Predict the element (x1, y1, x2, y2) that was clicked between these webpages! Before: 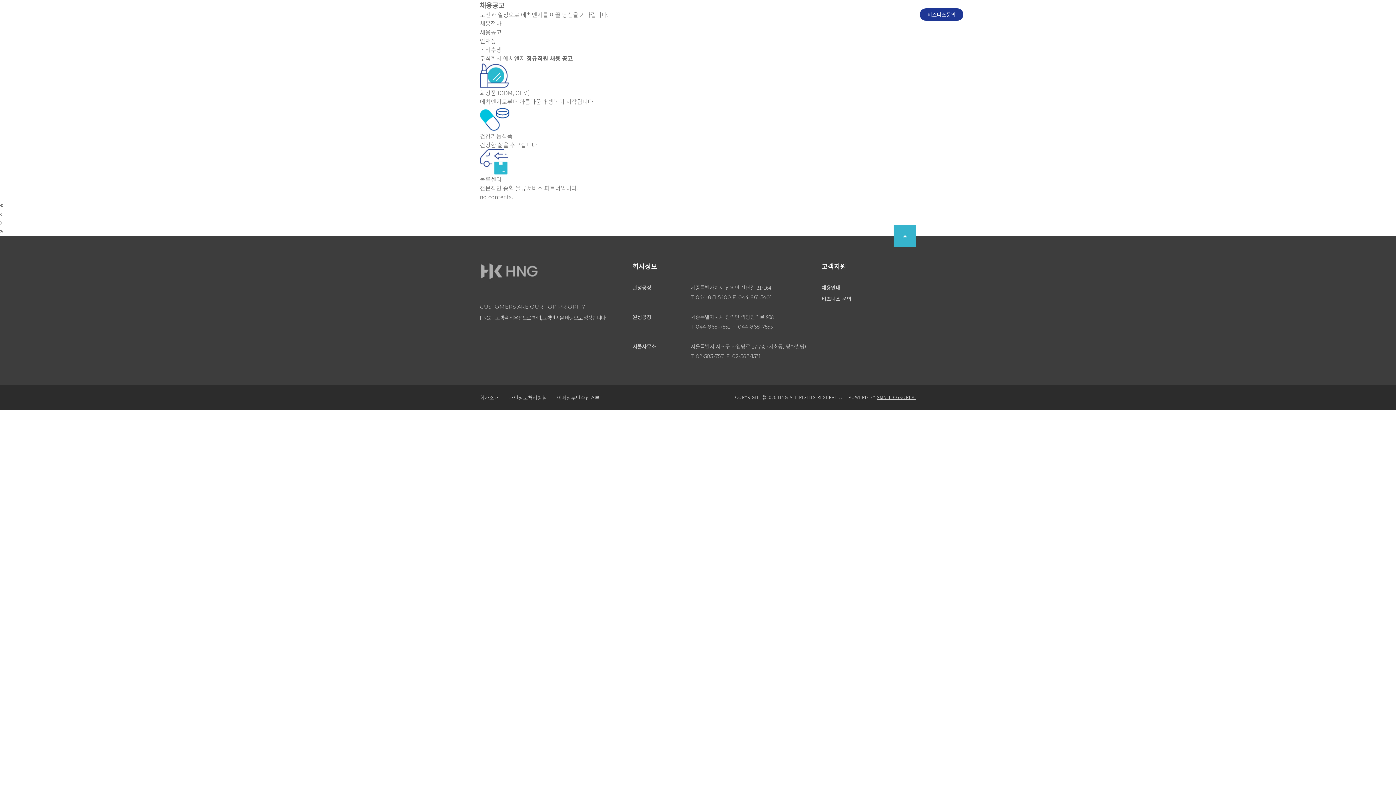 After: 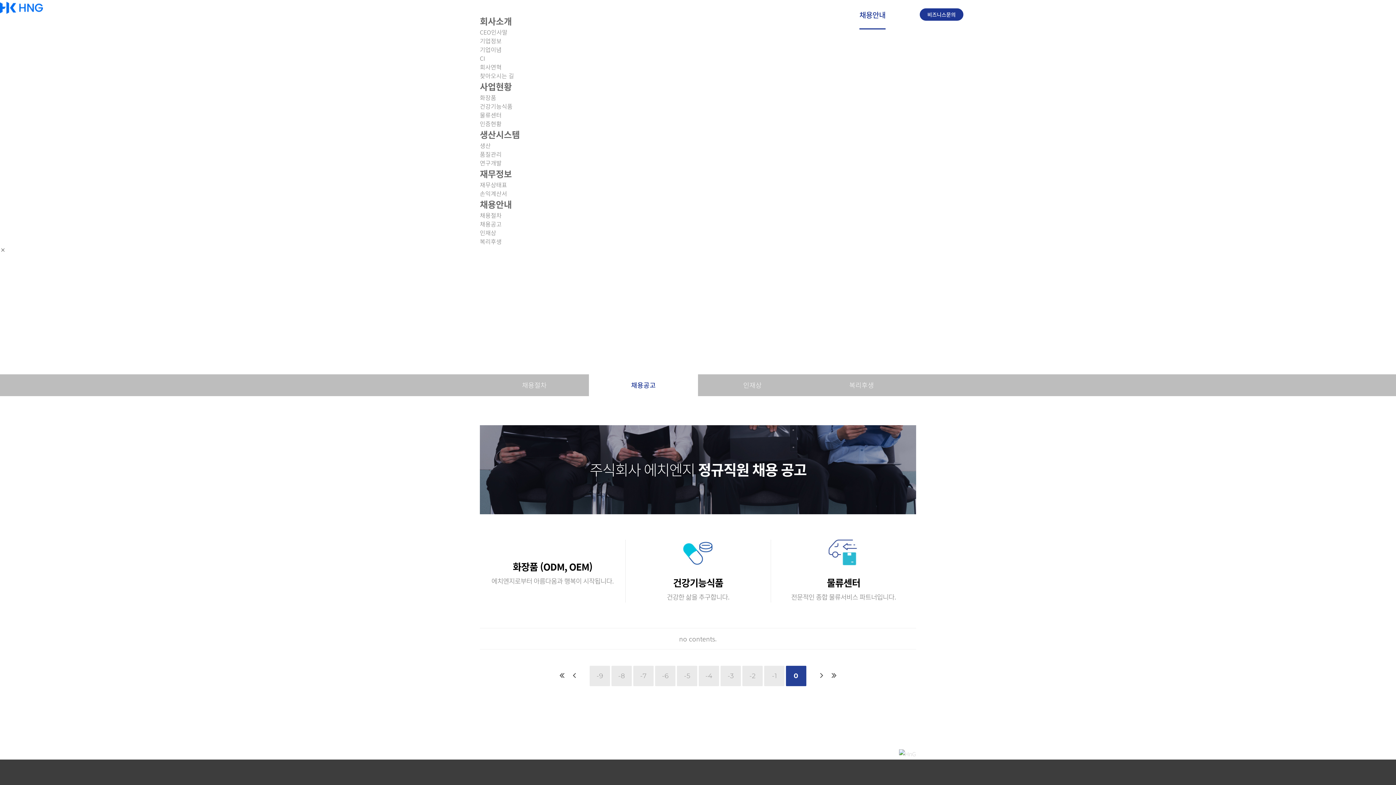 Action: bbox: (0, 227, 3, 236)